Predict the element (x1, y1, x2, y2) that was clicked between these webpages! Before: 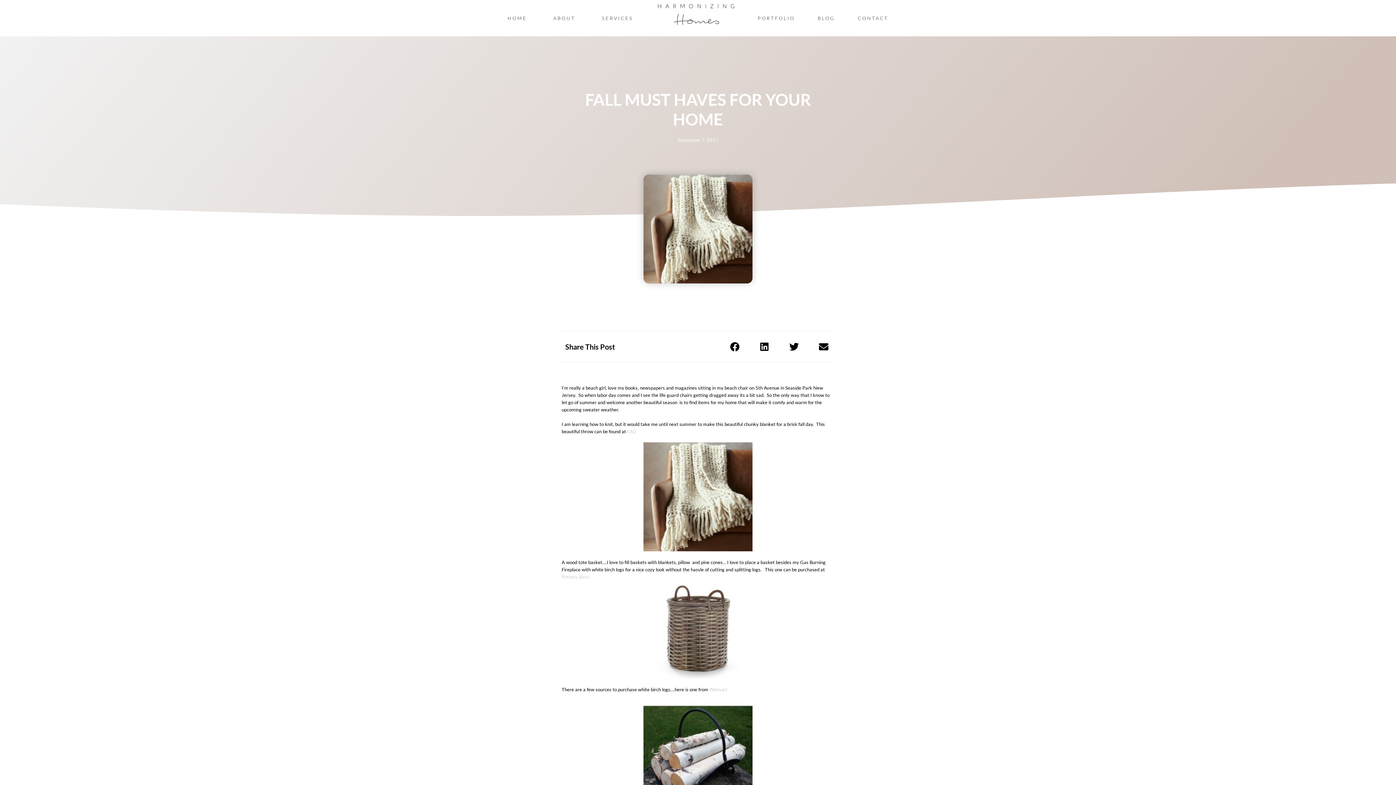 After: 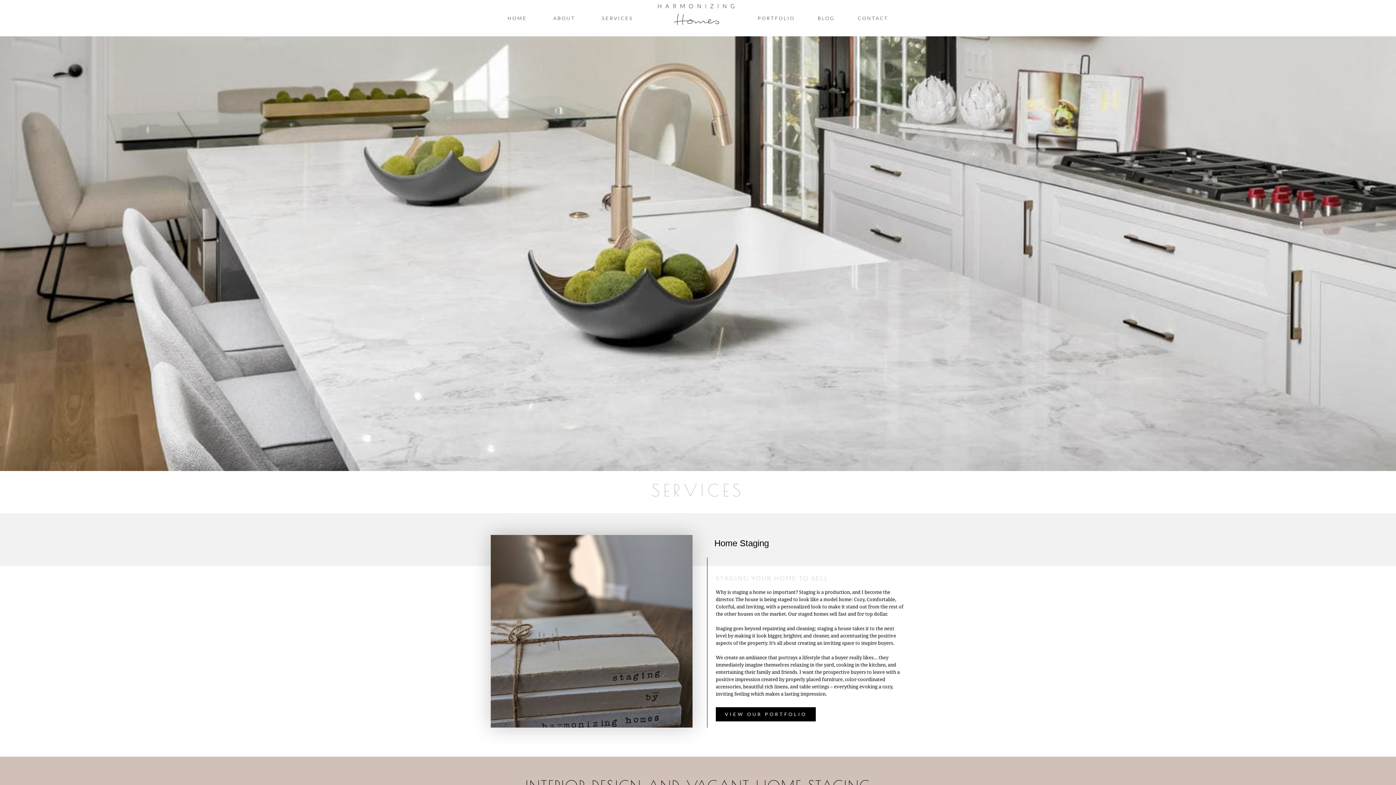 Action: label: SERVICES bbox: (588, 9, 646, 26)